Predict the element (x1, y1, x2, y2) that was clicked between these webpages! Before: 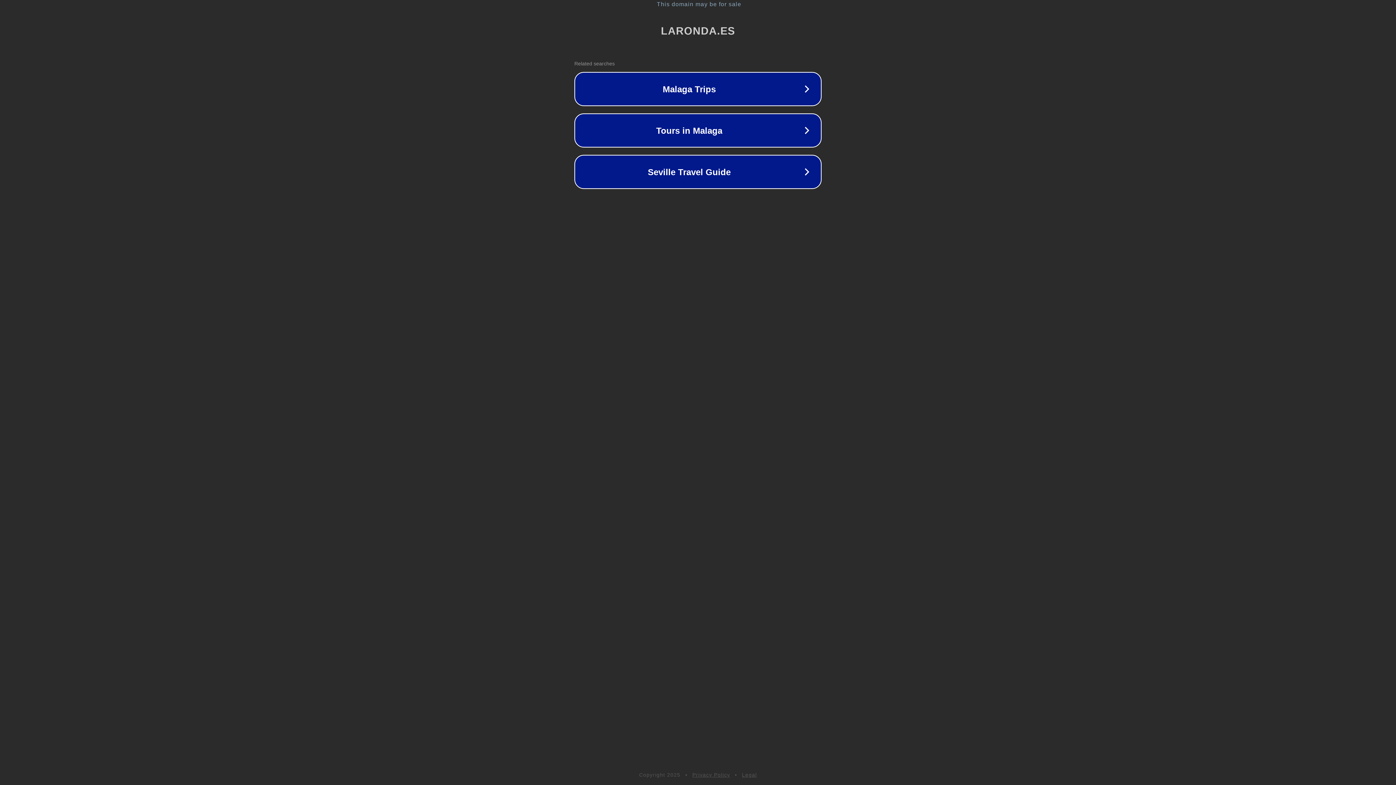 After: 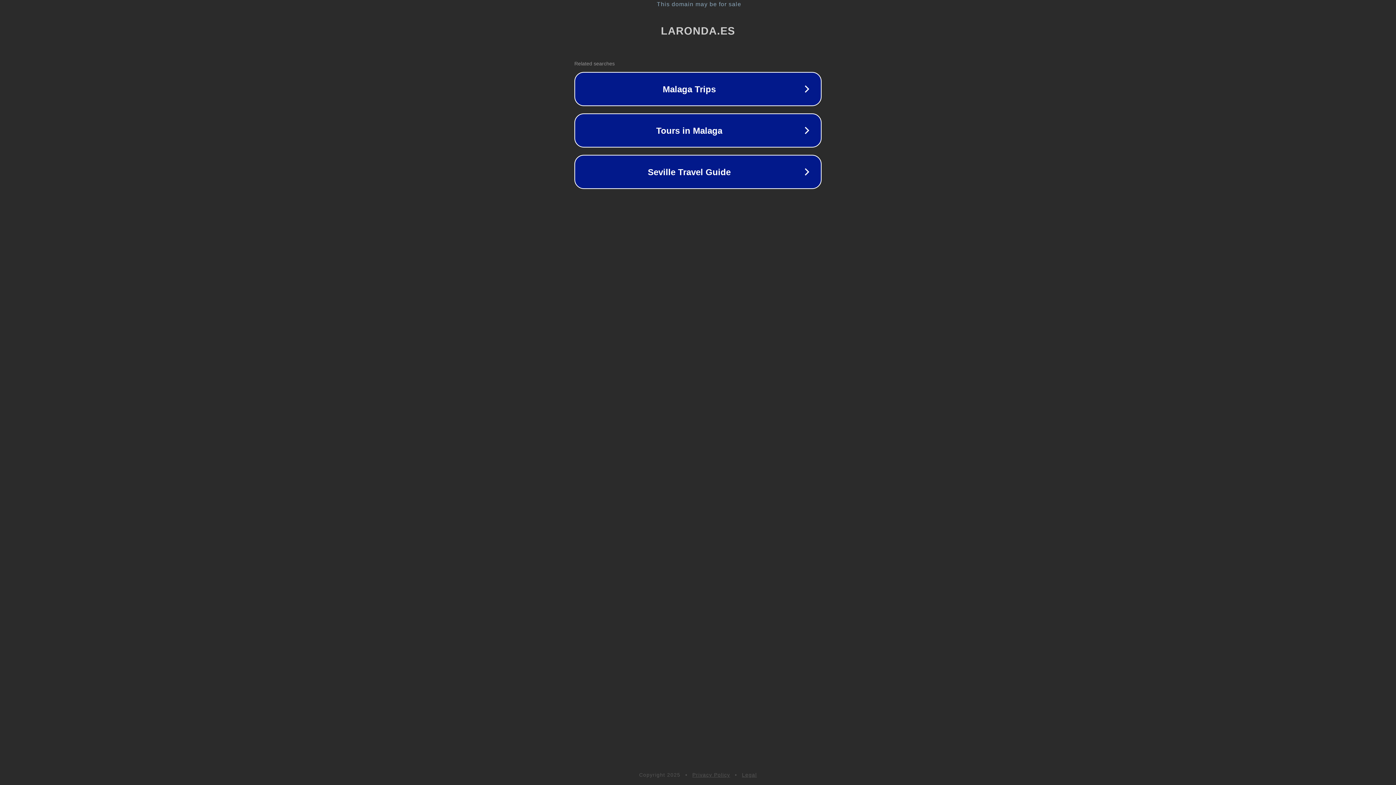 Action: label: Privacy Policy bbox: (692, 772, 730, 778)